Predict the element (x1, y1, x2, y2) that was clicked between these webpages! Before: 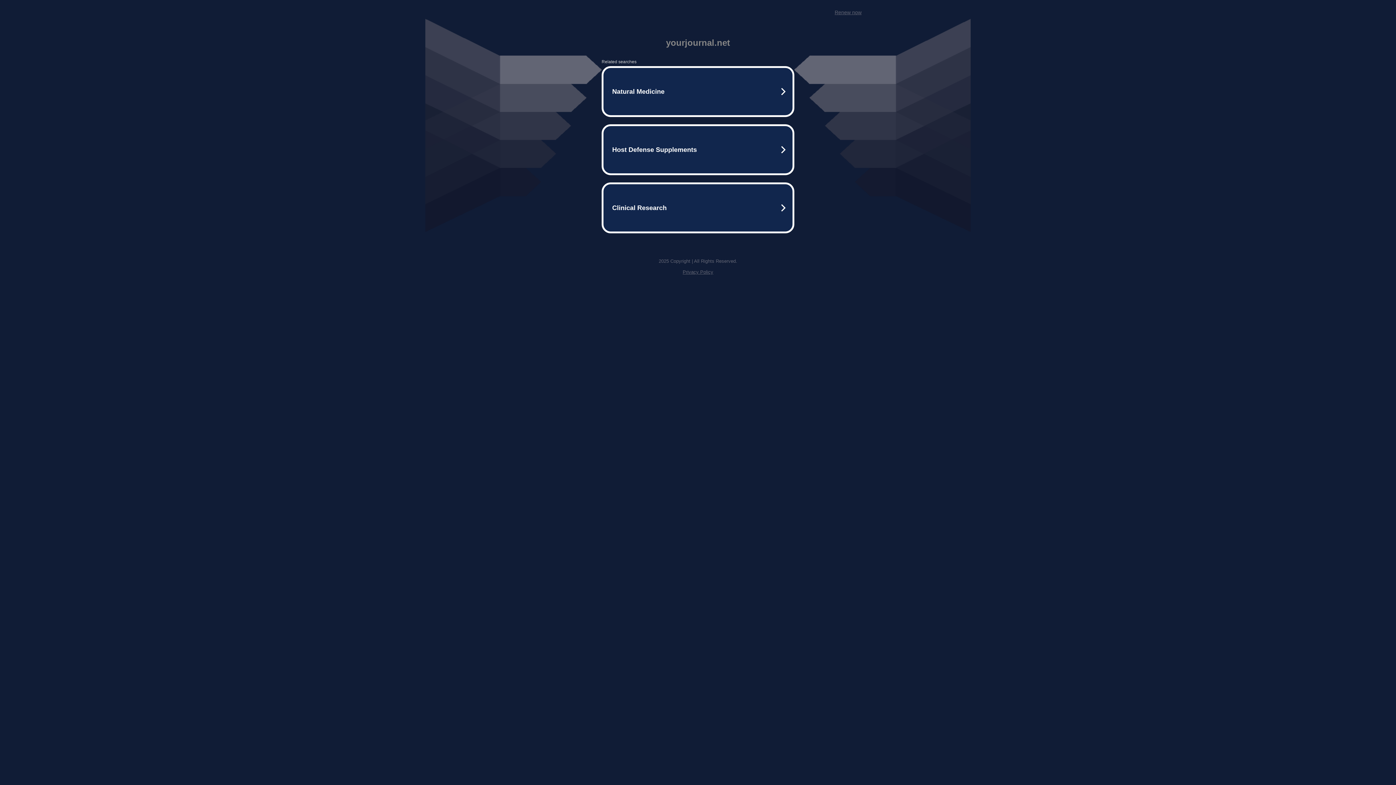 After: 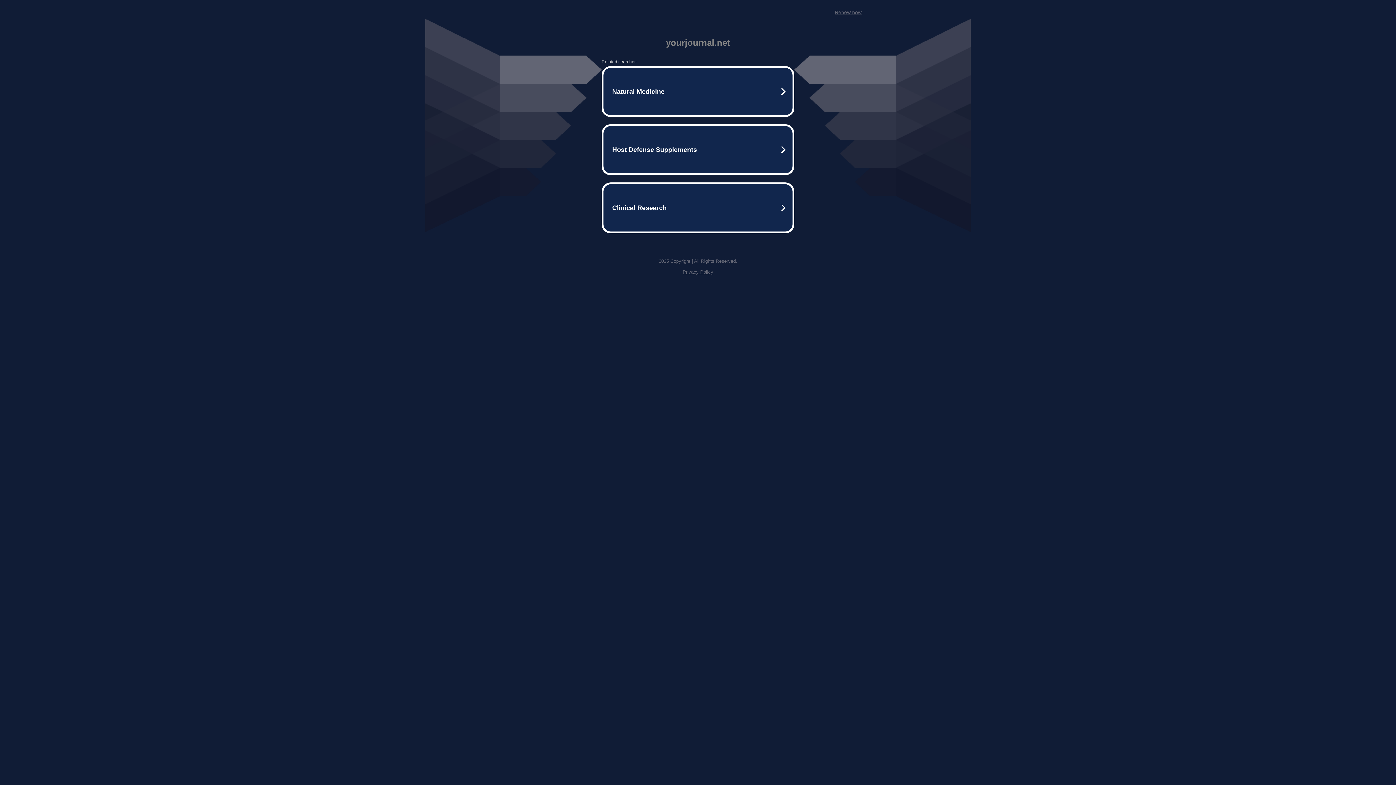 Action: bbox: (682, 269, 713, 274) label: Privacy Policy